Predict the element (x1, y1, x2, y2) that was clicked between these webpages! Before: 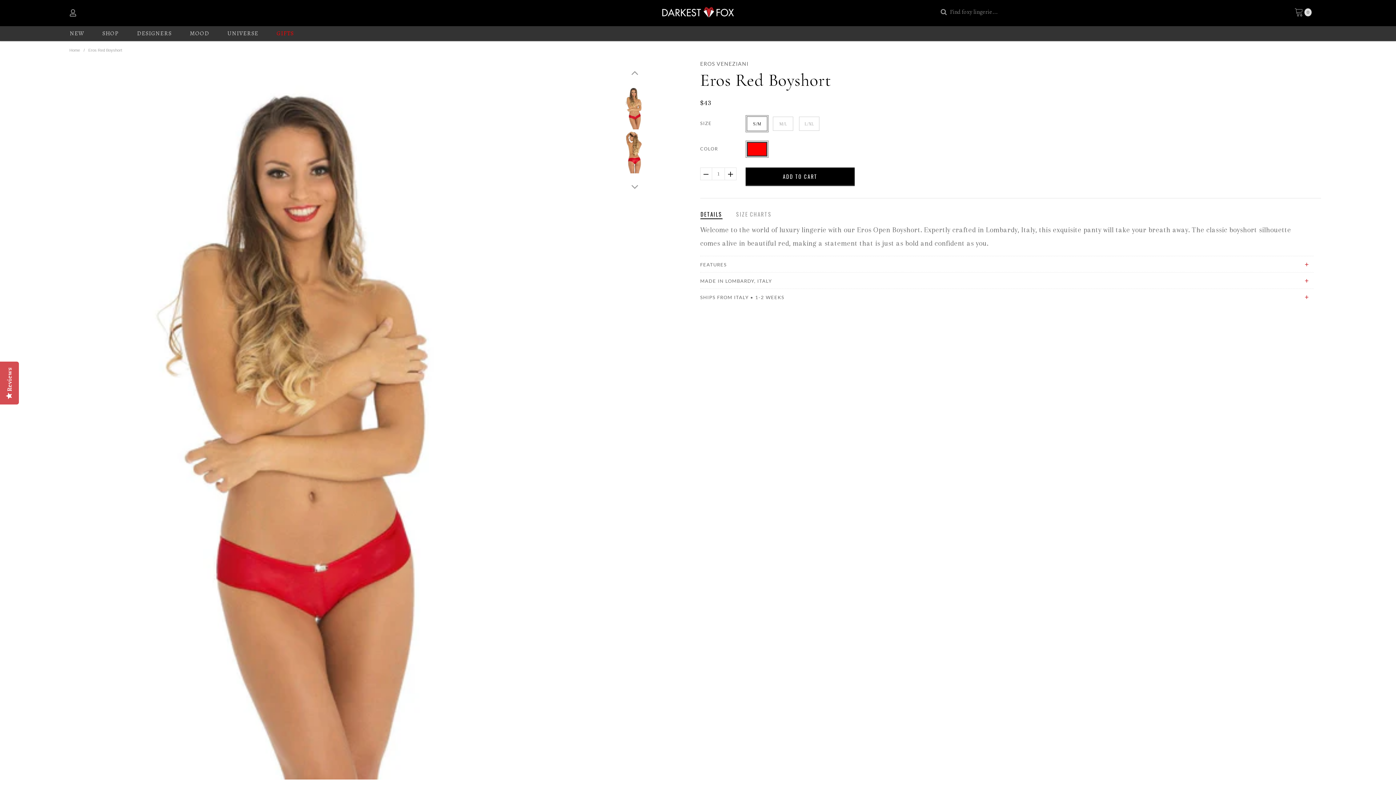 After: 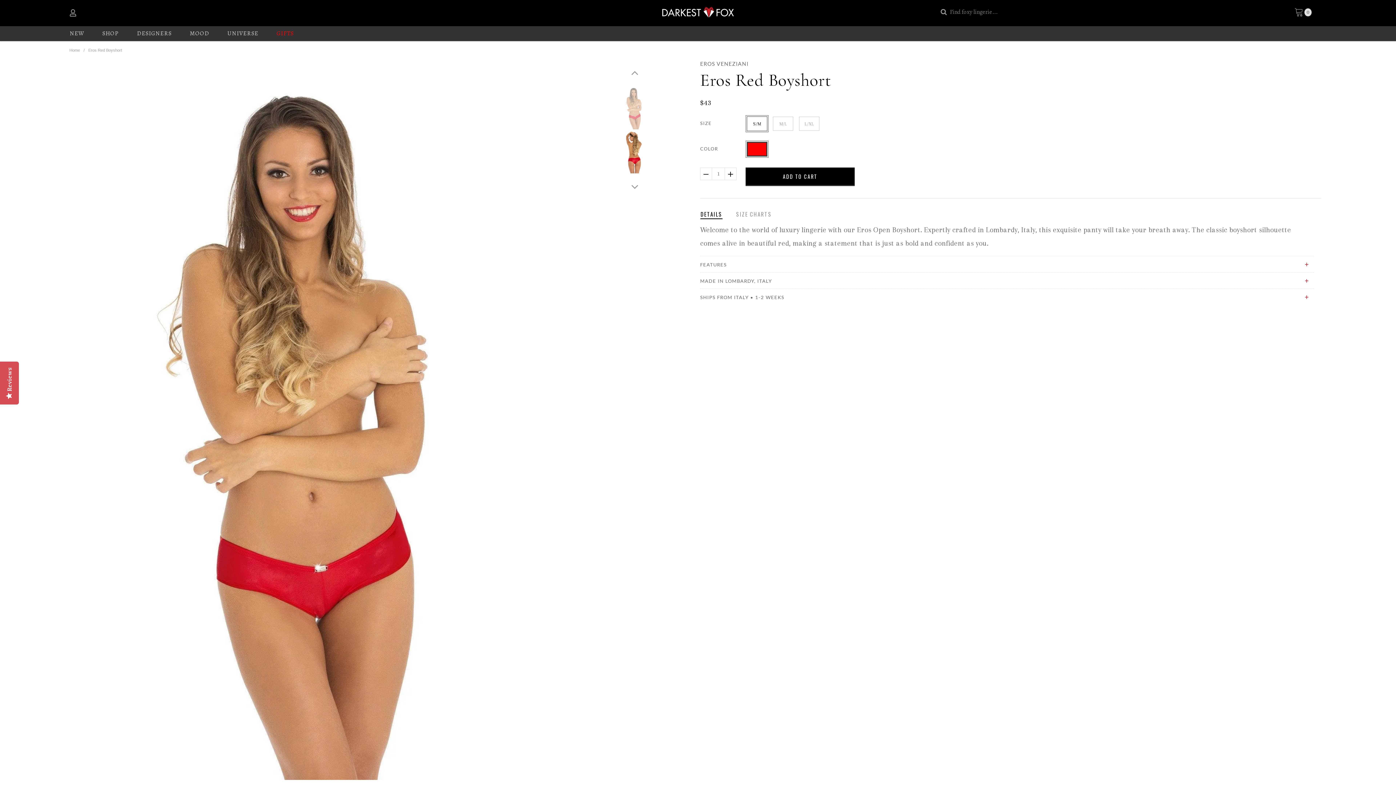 Action: bbox: (620, 85, 649, 129)